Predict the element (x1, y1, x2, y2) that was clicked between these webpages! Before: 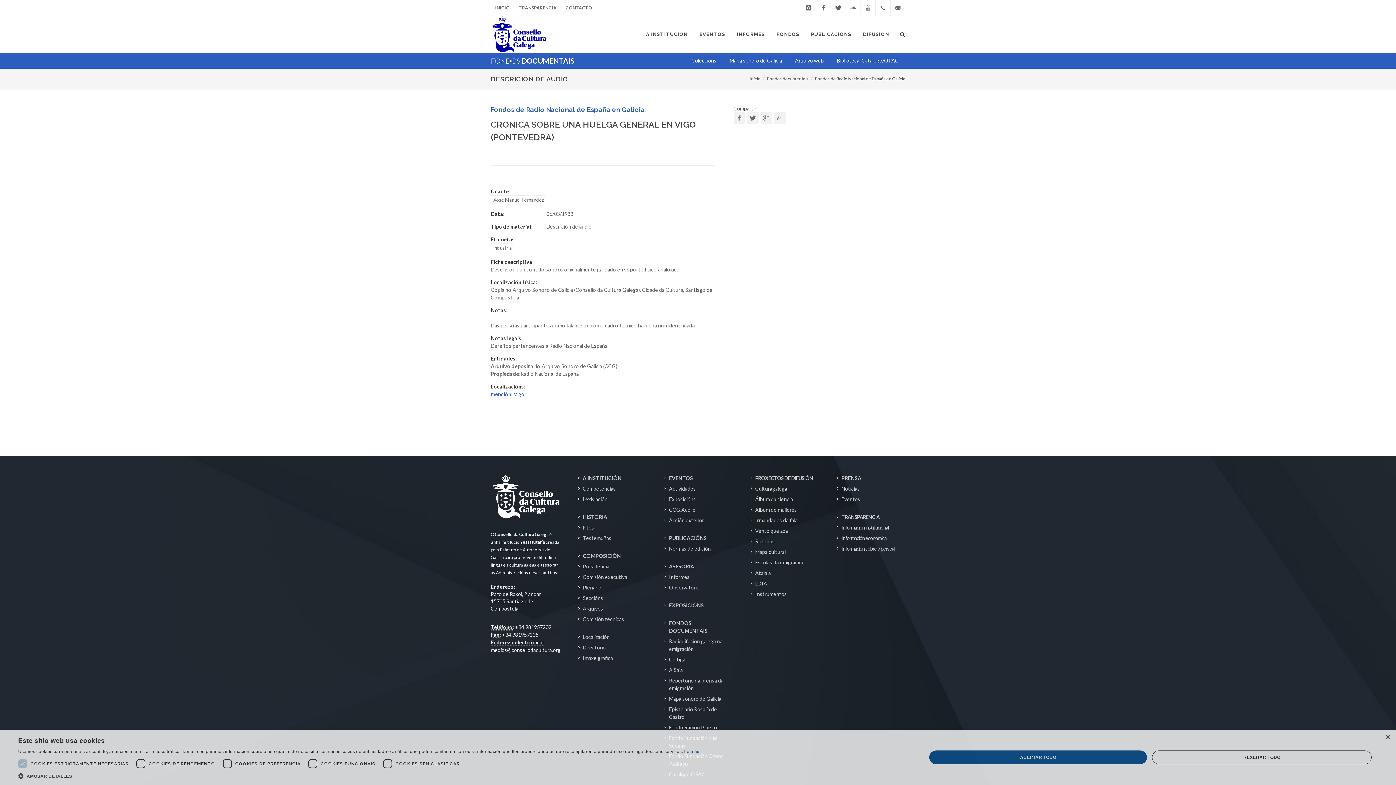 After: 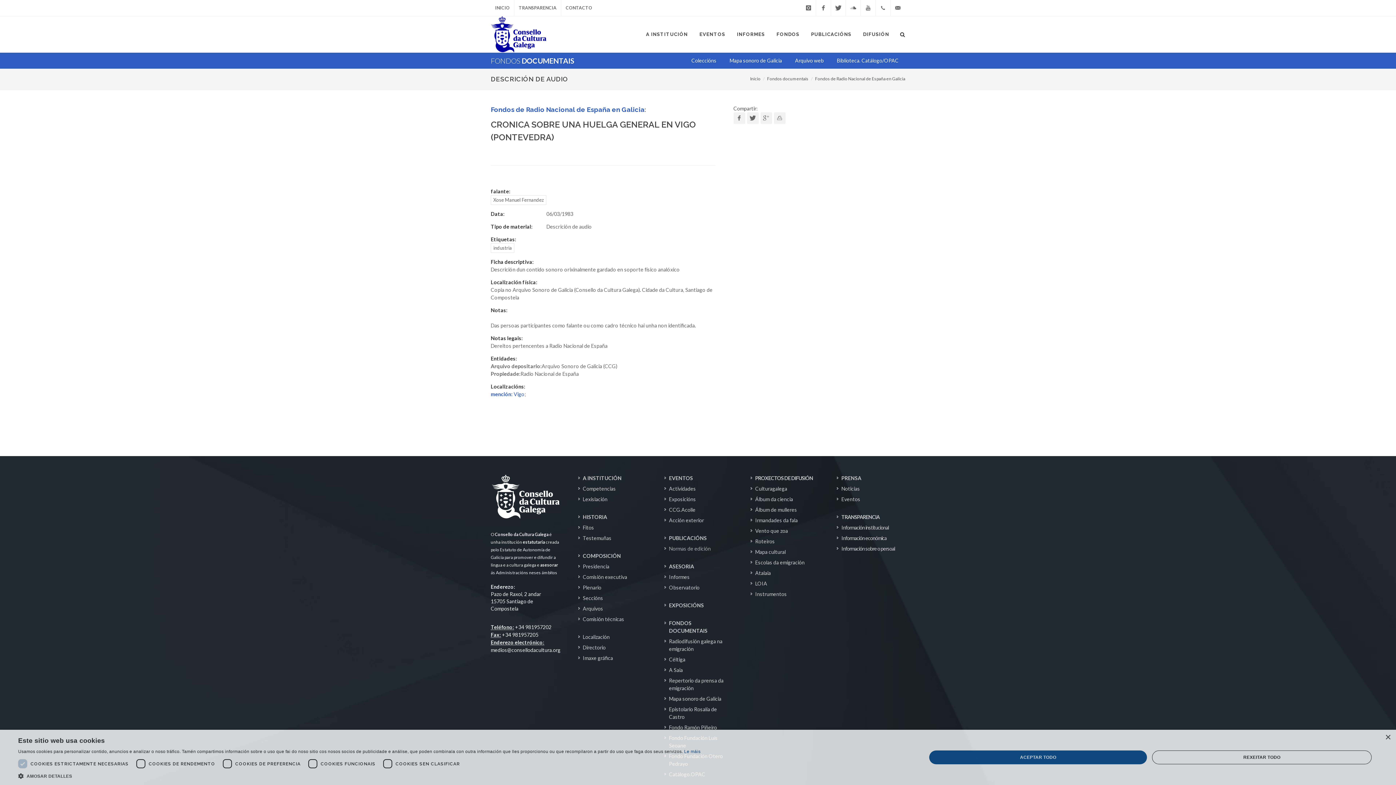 Action: bbox: (664, 545, 712, 552) label: Normas de edición